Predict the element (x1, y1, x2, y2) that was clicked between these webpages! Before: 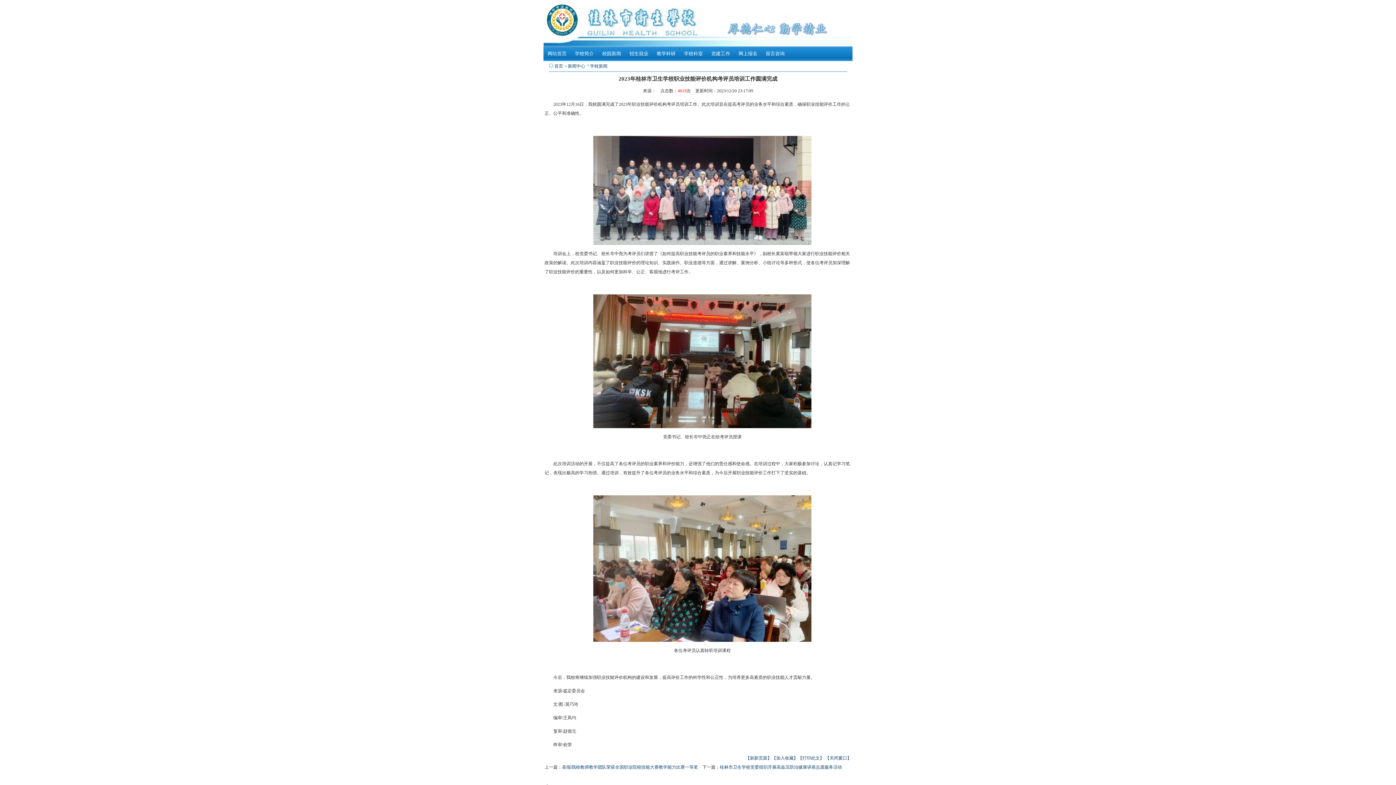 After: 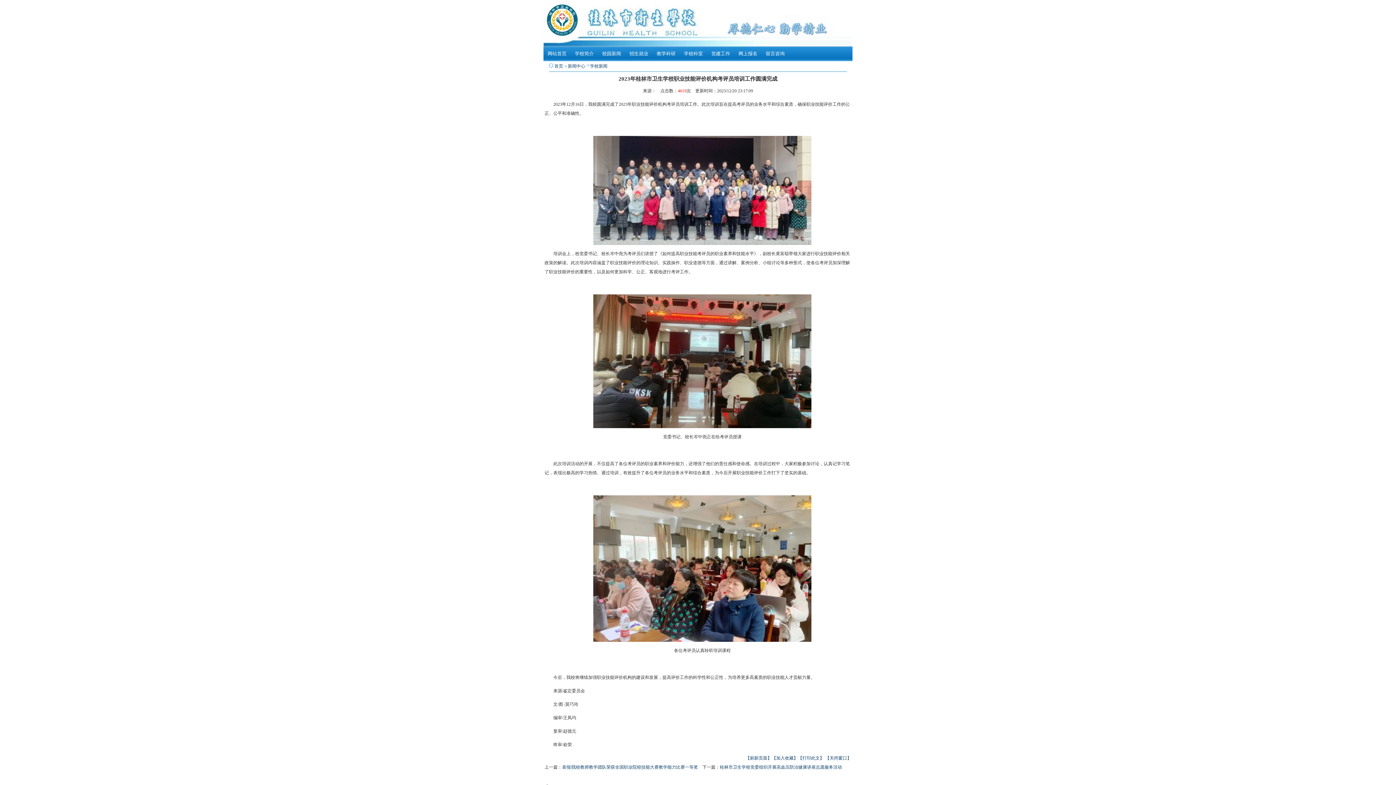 Action: bbox: (798, 756, 824, 761) label: 【打印此文】